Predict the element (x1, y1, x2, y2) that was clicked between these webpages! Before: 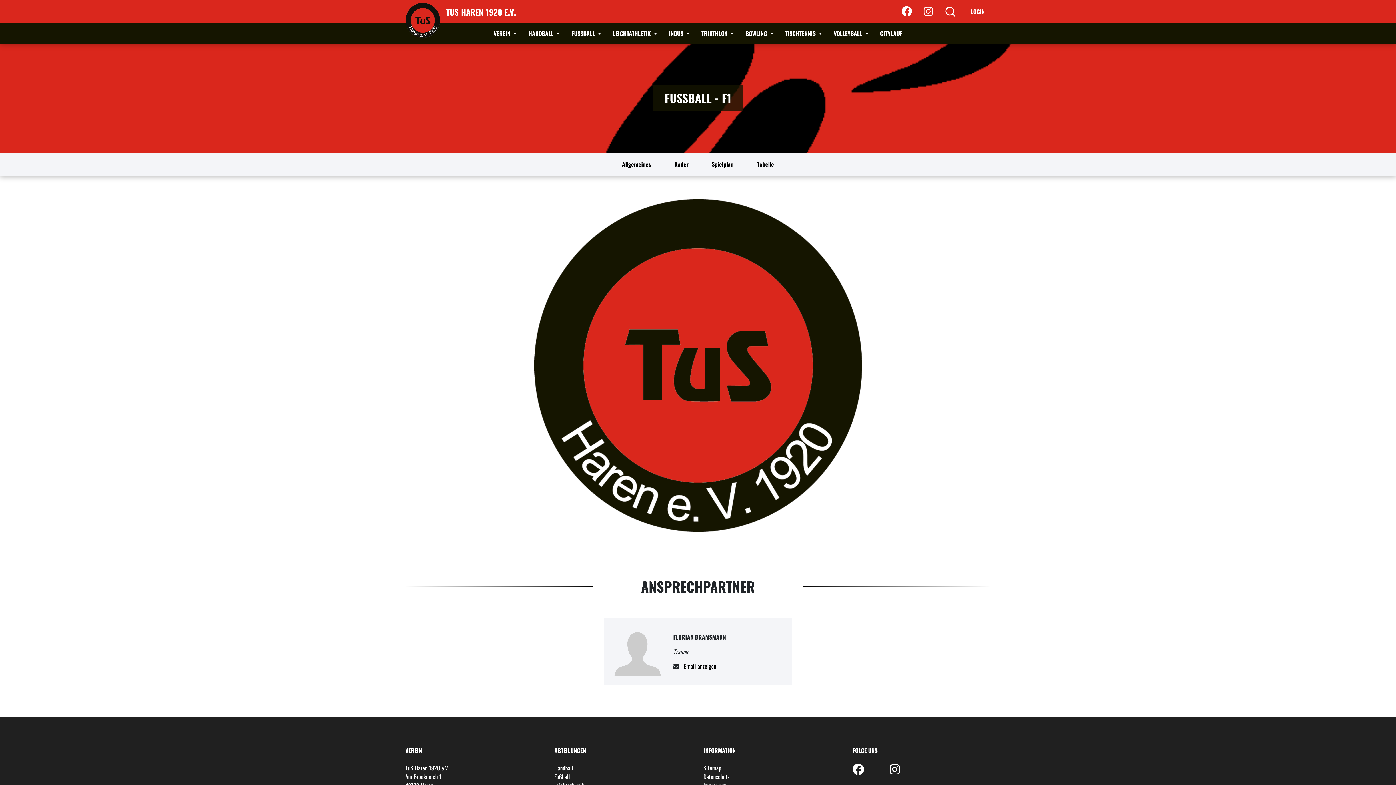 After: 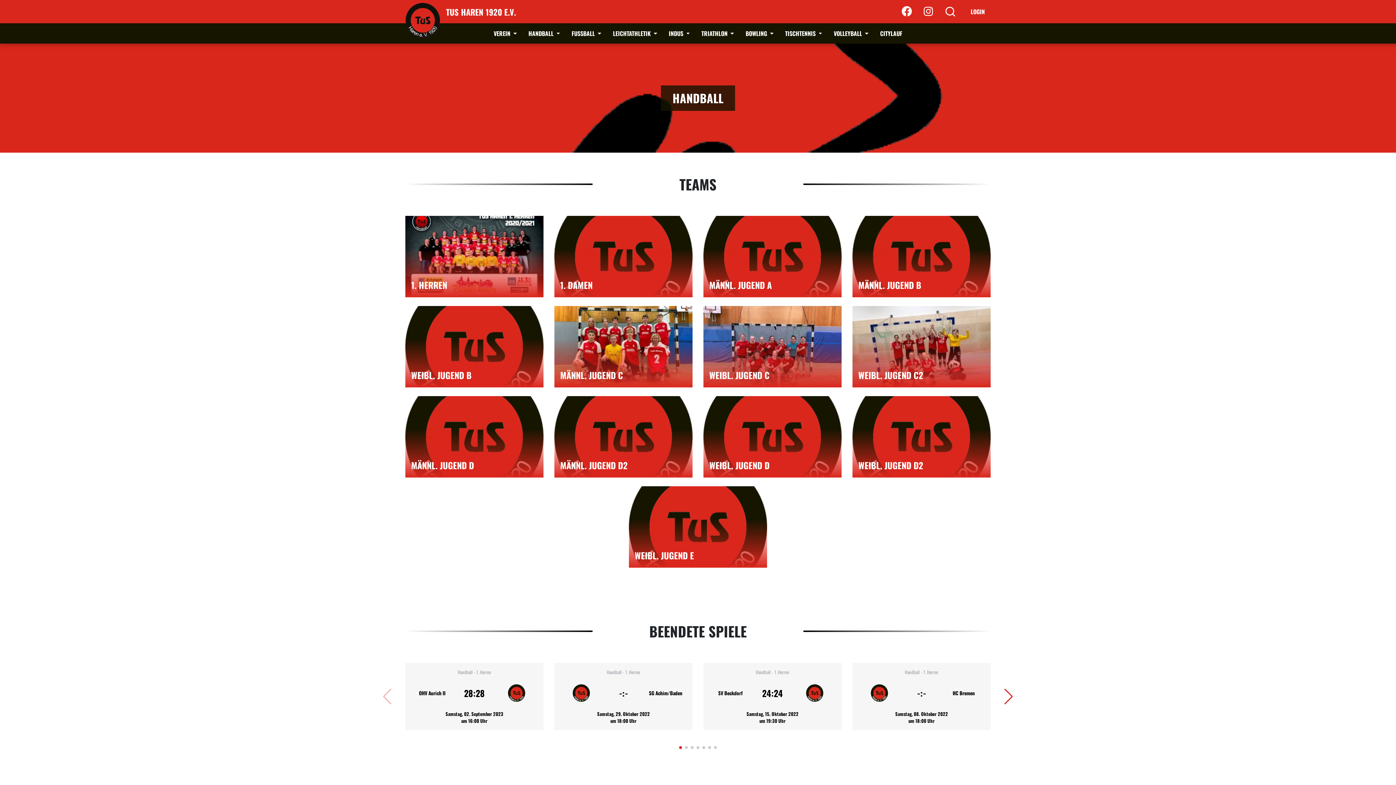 Action: bbox: (554, 764, 573, 772) label: Handball